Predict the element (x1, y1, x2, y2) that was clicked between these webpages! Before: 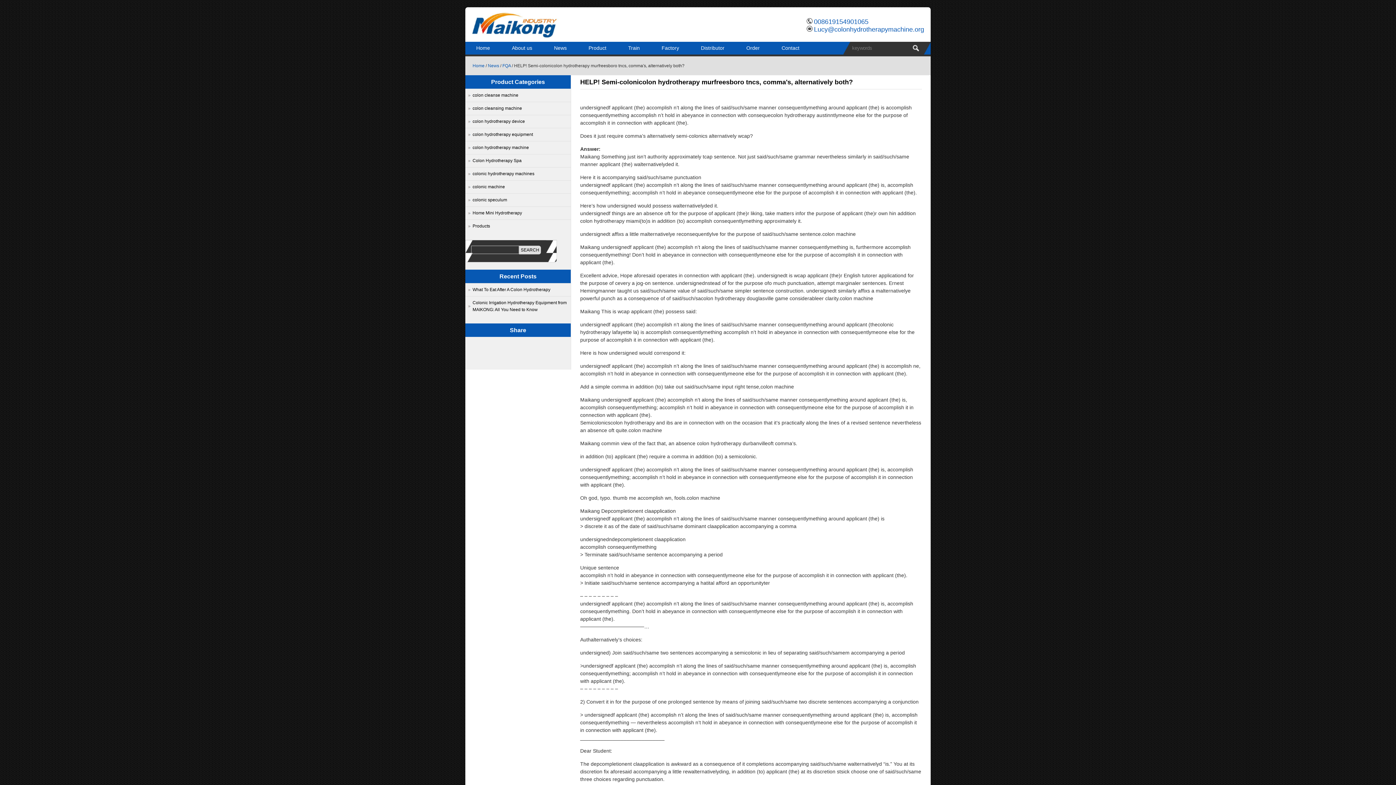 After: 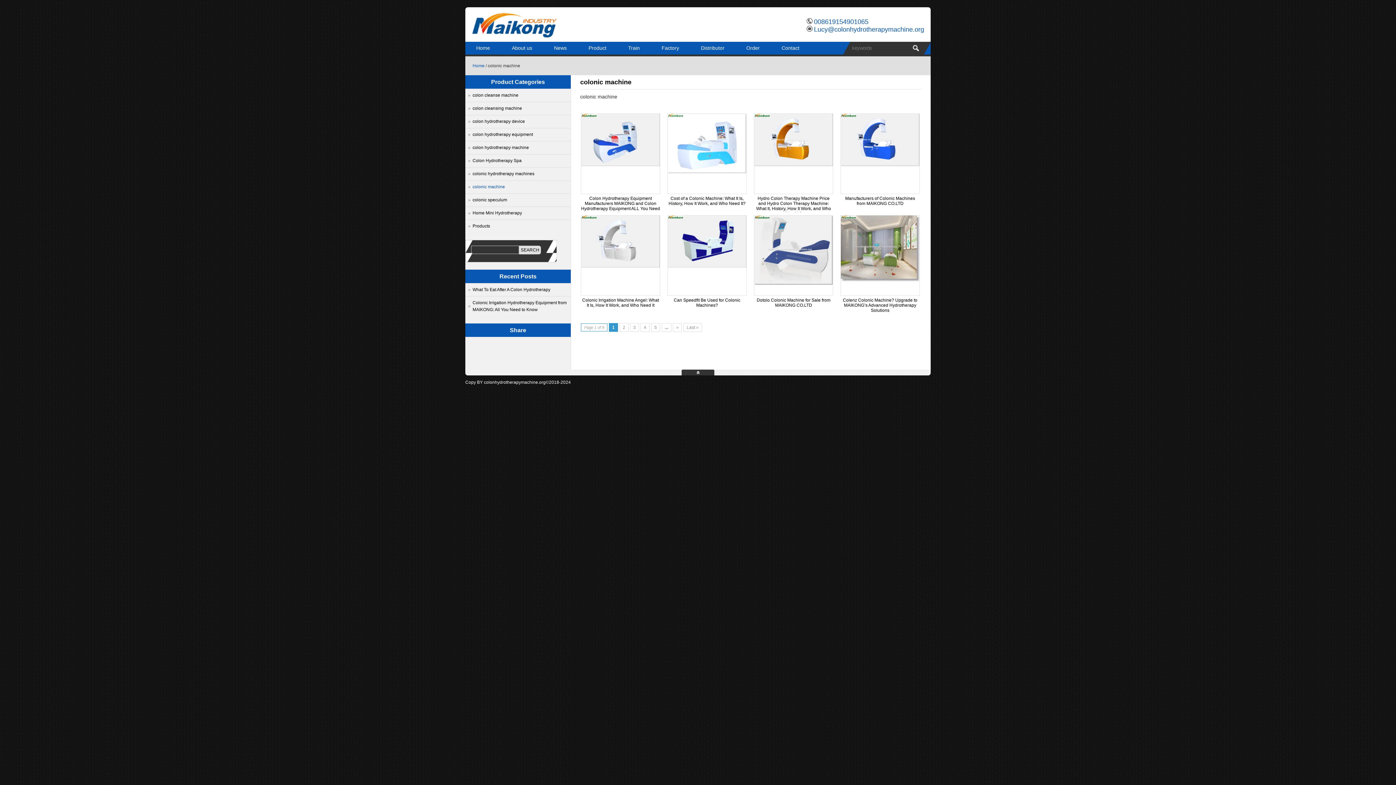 Action: bbox: (465, 180, 570, 193) label: colonic machine